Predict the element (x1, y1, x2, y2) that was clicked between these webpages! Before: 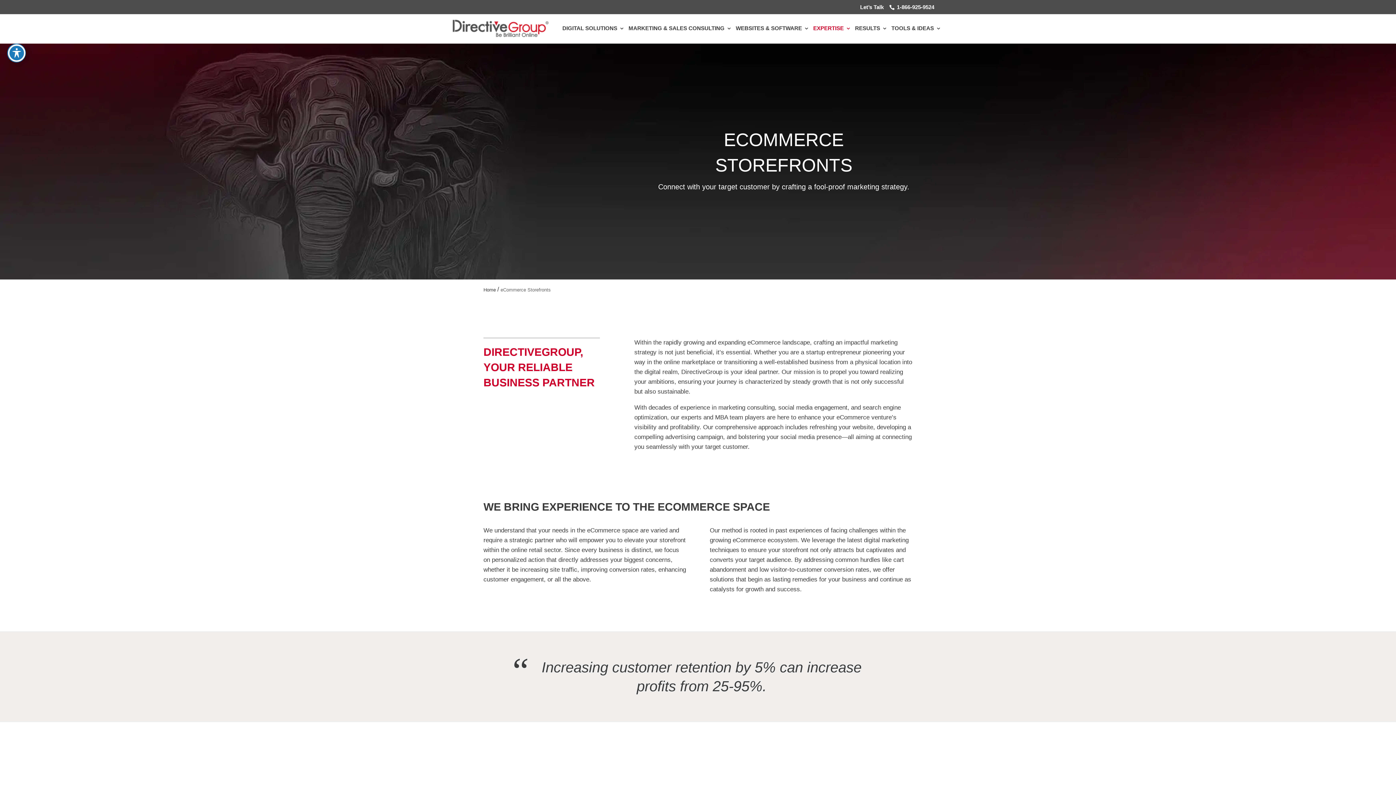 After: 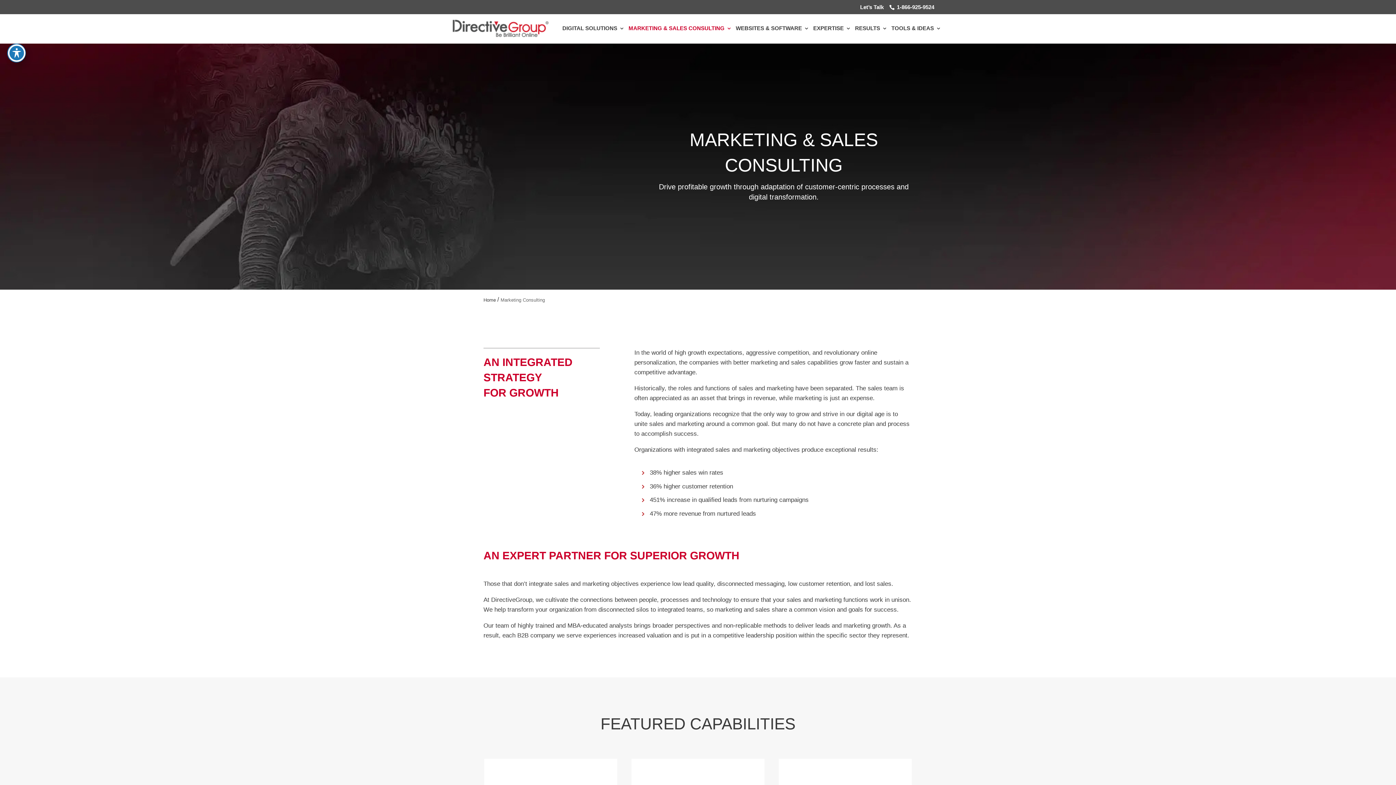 Action: label: MARKETING & SALES CONSULTING bbox: (628, 25, 732, 42)